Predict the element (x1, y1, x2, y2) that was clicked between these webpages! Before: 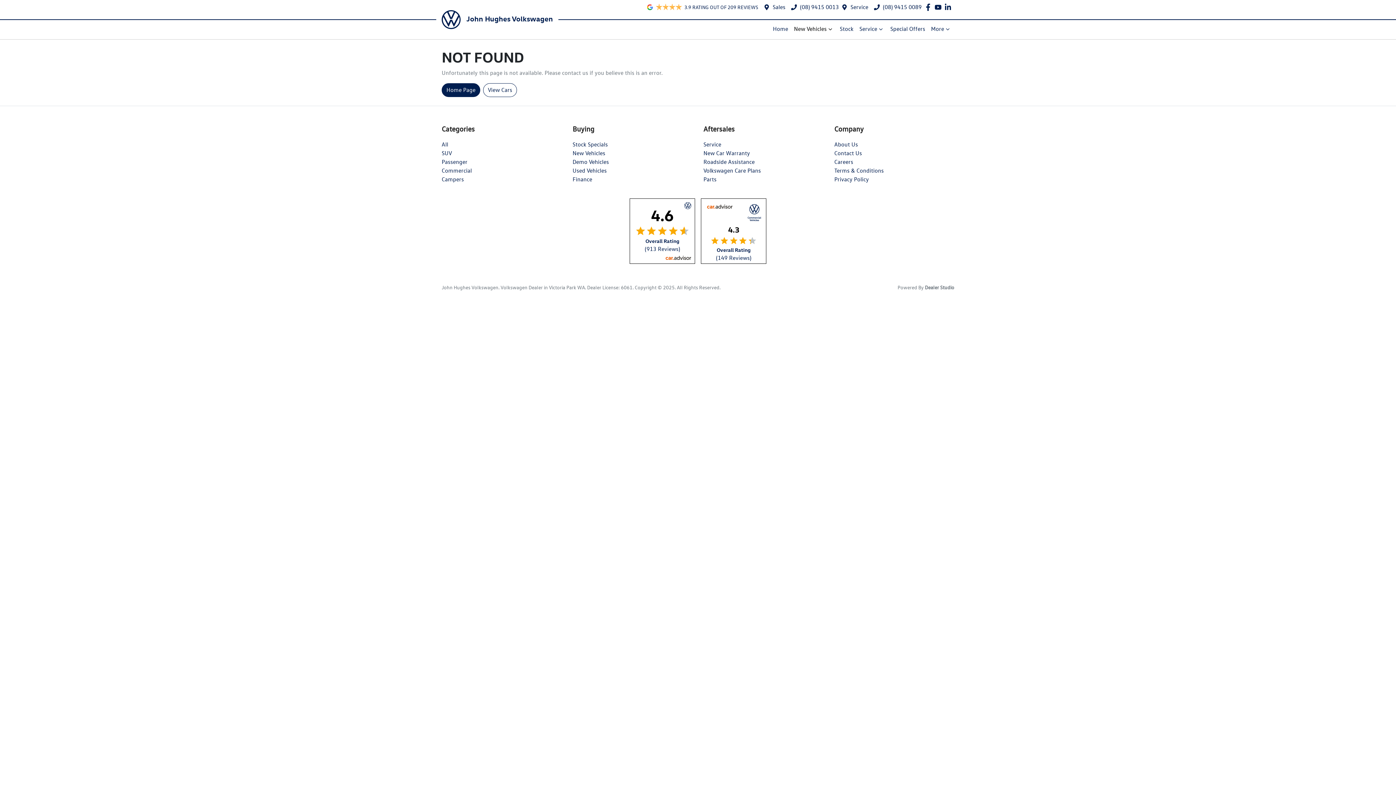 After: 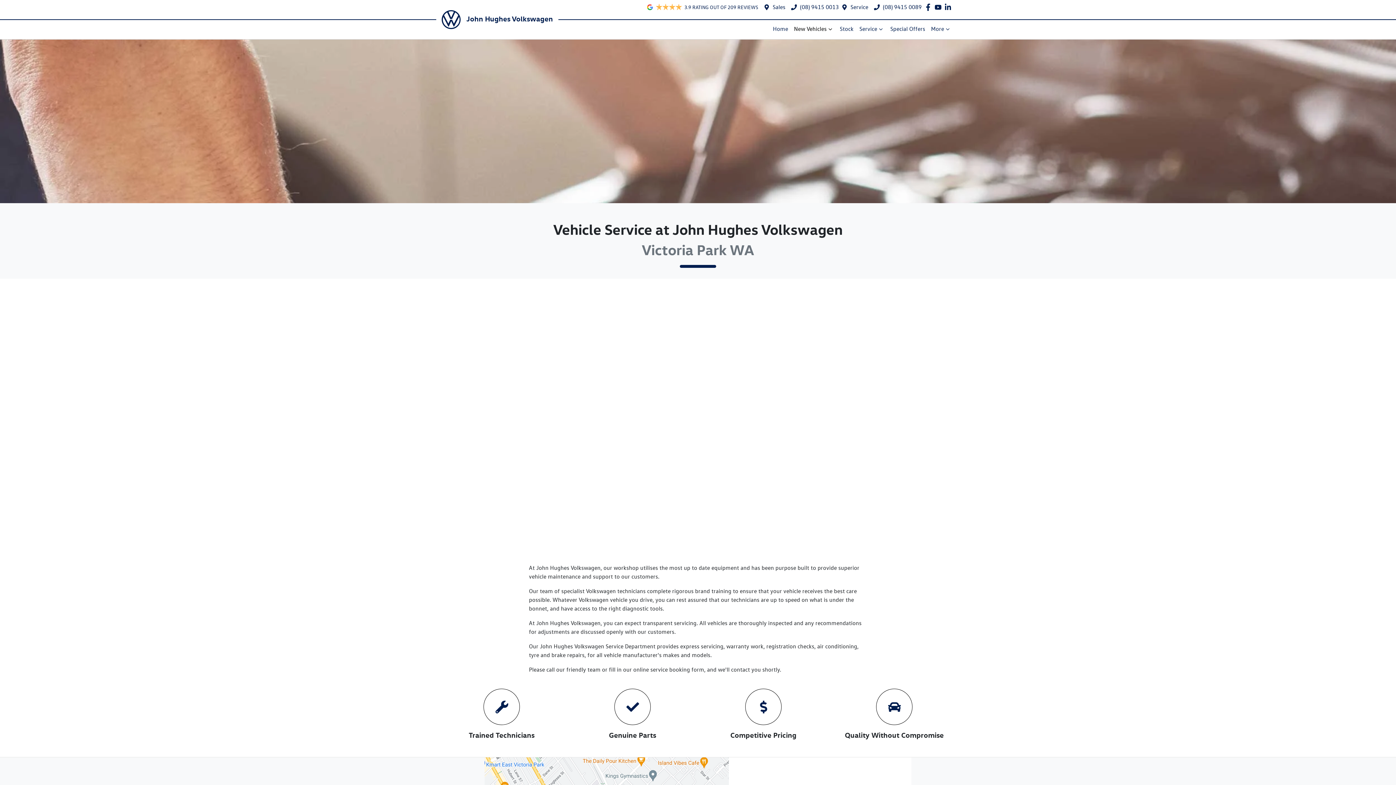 Action: label: Service bbox: (703, 141, 721, 148)